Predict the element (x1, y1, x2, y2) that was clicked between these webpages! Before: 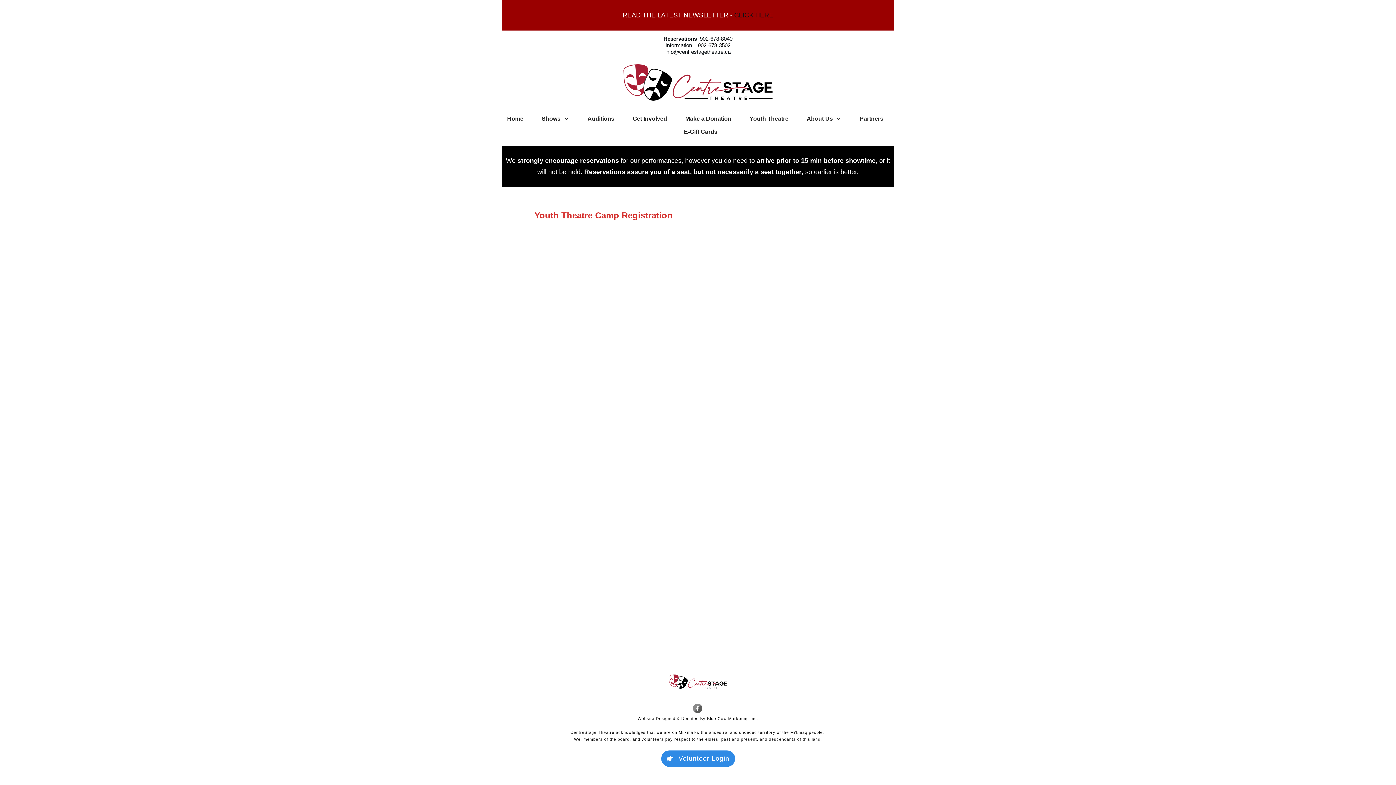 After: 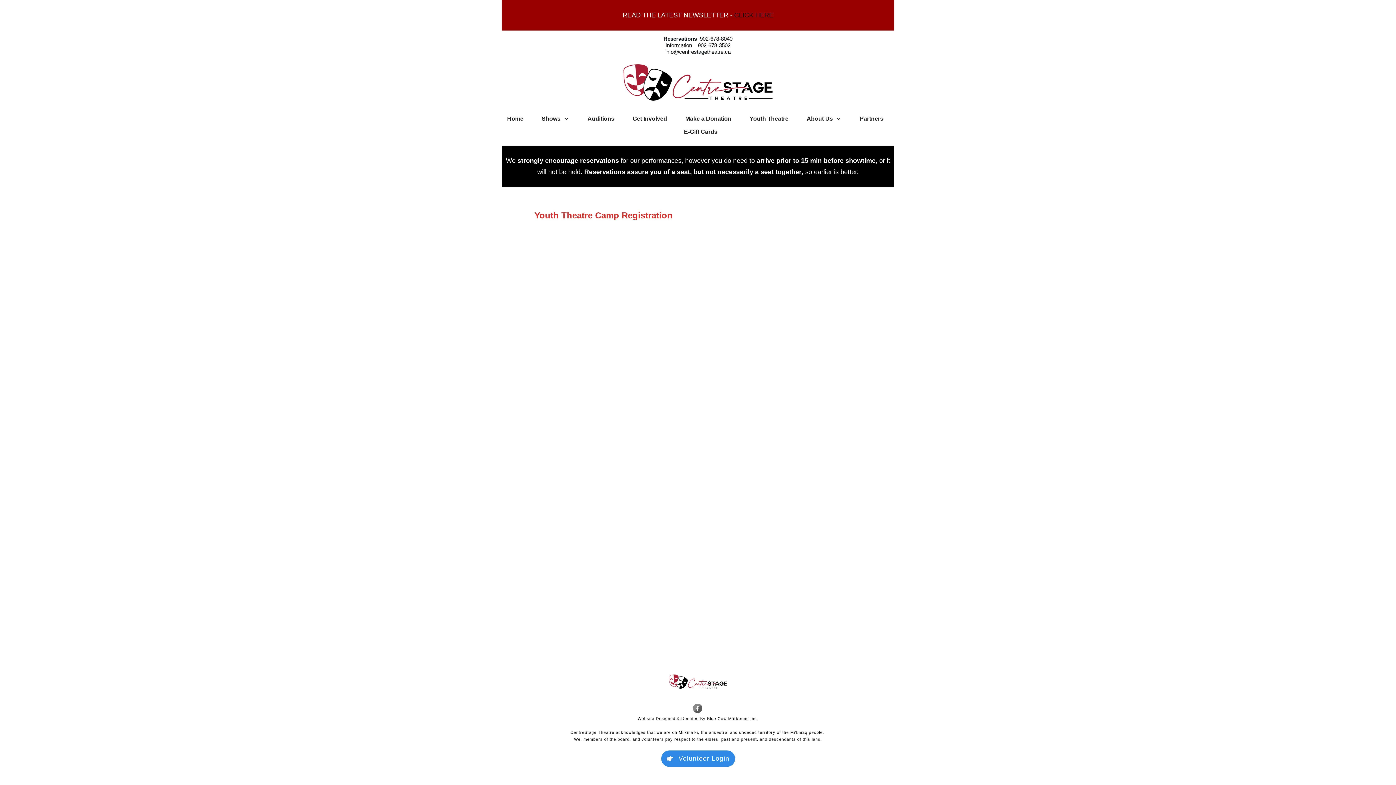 Action: label: 902-678-8040 bbox: (700, 35, 732, 41)